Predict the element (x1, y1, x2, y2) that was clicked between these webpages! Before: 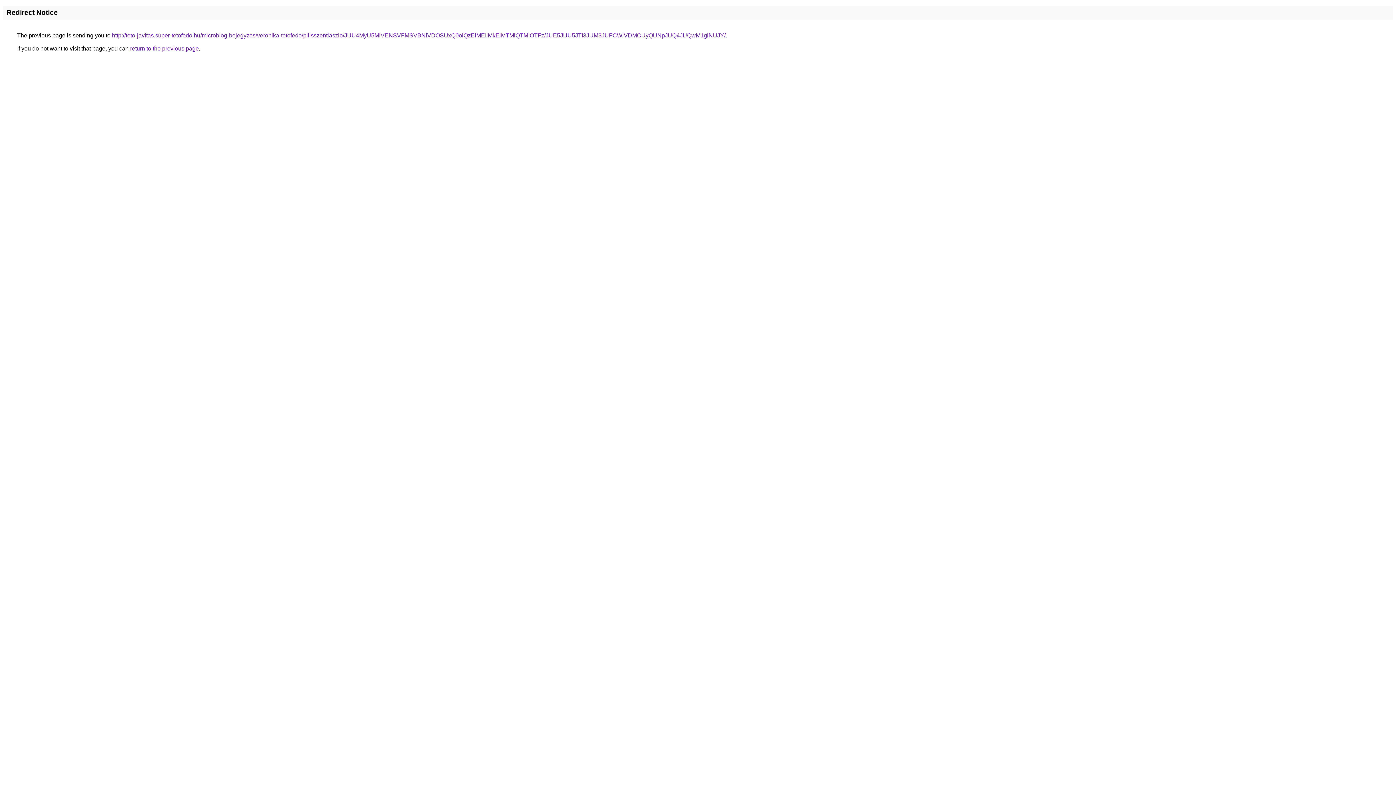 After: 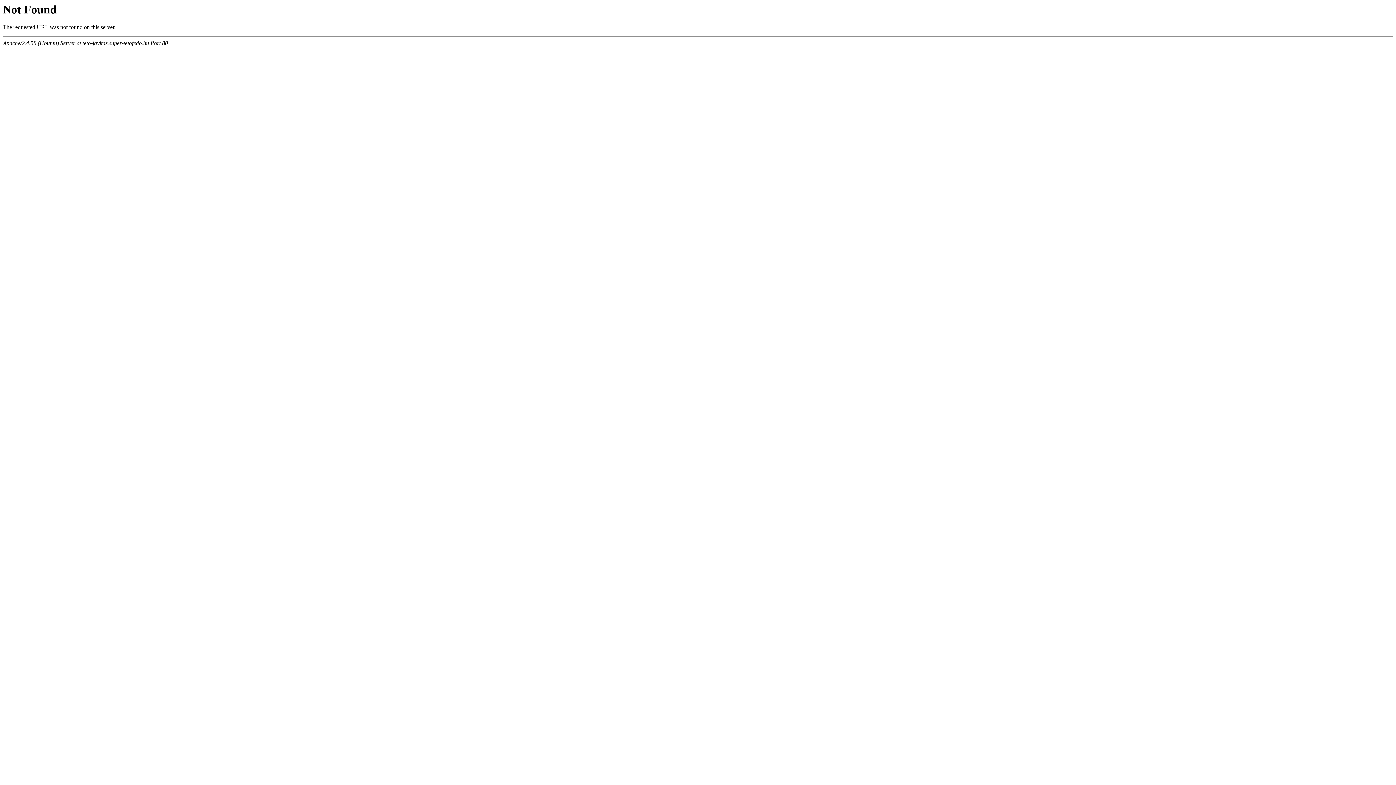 Action: label: http://teto-javitas.super-tetofedo.hu/microblog-bejegyzes/veronika-tetofedo/pilisszentlaszlo/JUU4MyU5MiVENSVFMSVBNiVDOSUxQ0olQzElMEIlMkElMTMlQTMlOTFz/JUE5JUU5JTI3JUM3JUFCWiVDMCUyQUNpJUQ4JUQwM1glNUJY/ bbox: (112, 32, 725, 38)